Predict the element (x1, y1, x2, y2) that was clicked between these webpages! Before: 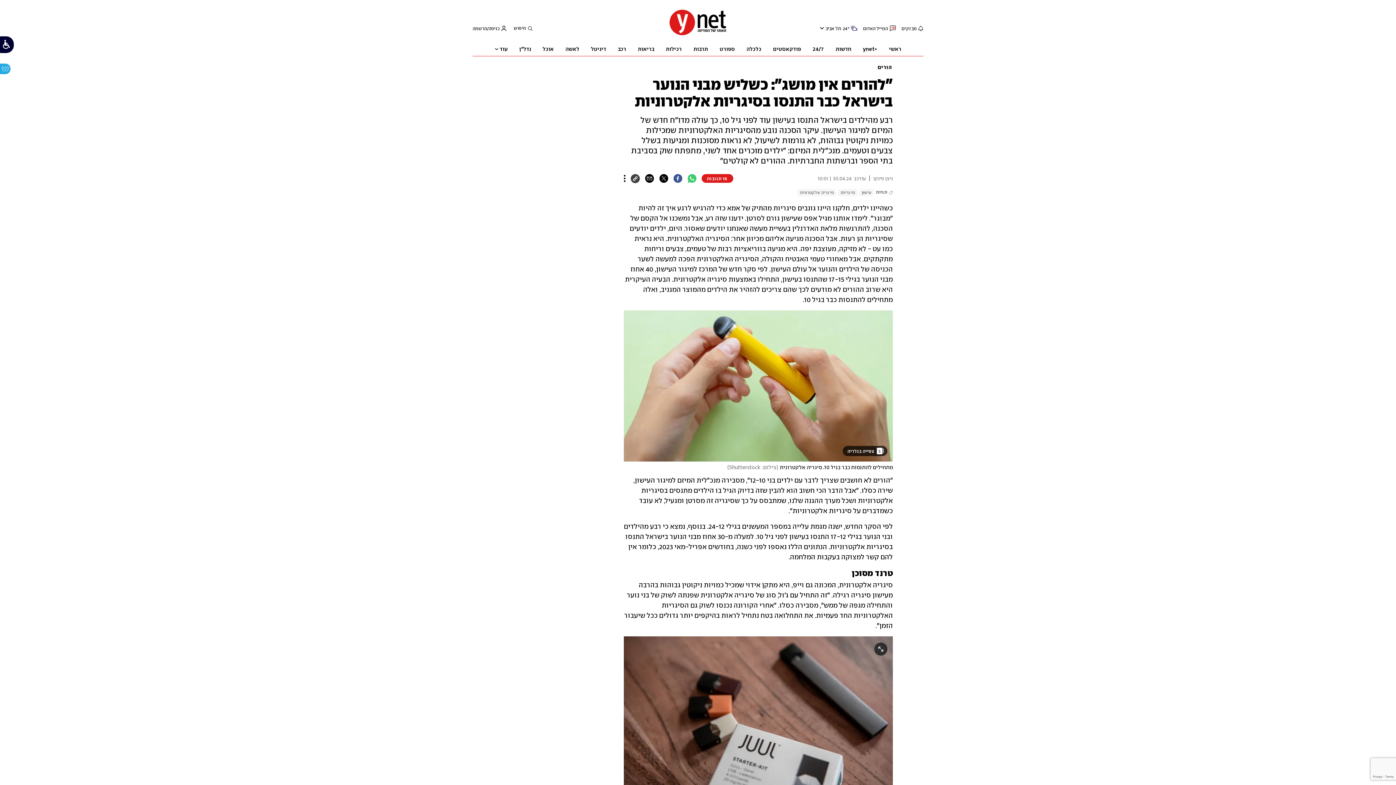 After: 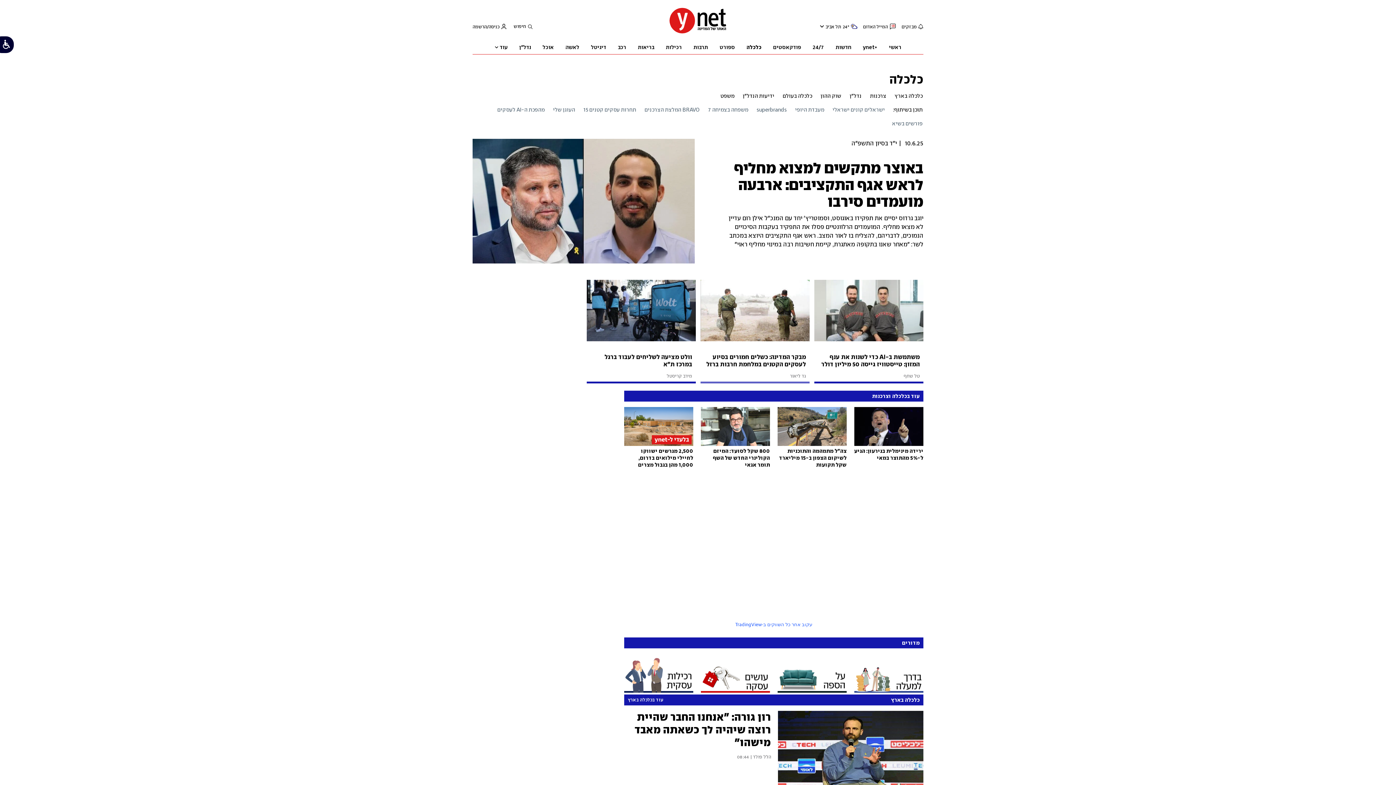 Action: label: כלכלה bbox: (746, 41, 761, 56)